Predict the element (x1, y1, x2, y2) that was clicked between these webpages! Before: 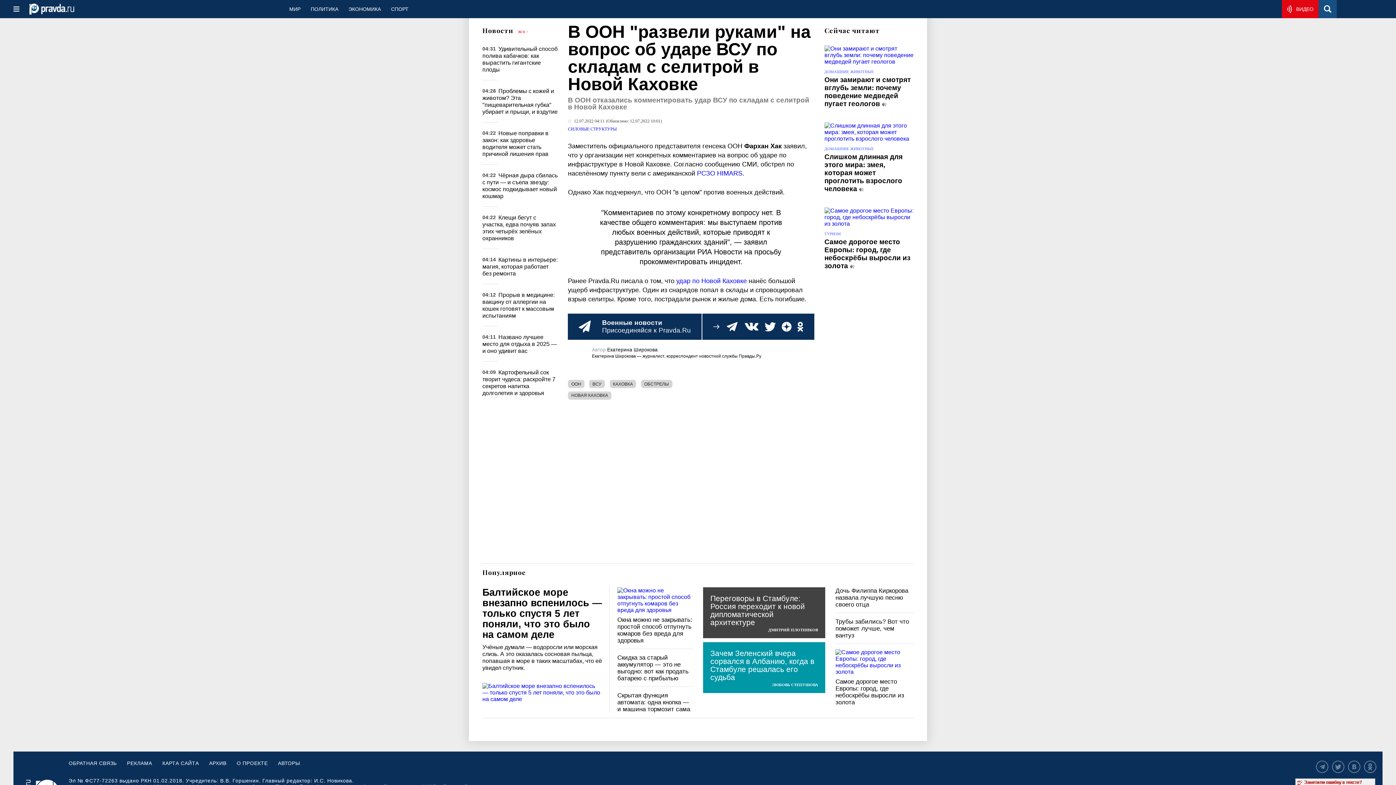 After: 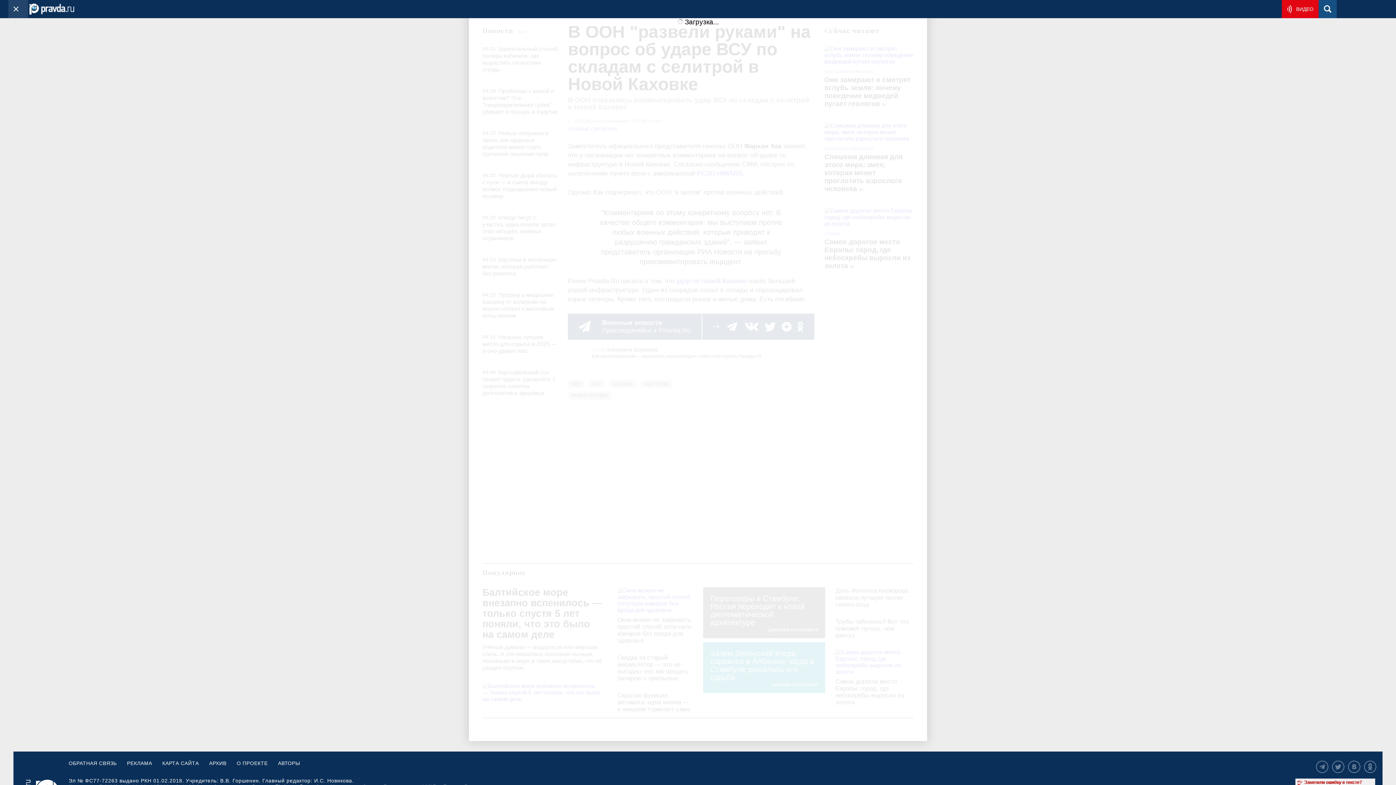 Action: bbox: (8, 0, 28, 18)